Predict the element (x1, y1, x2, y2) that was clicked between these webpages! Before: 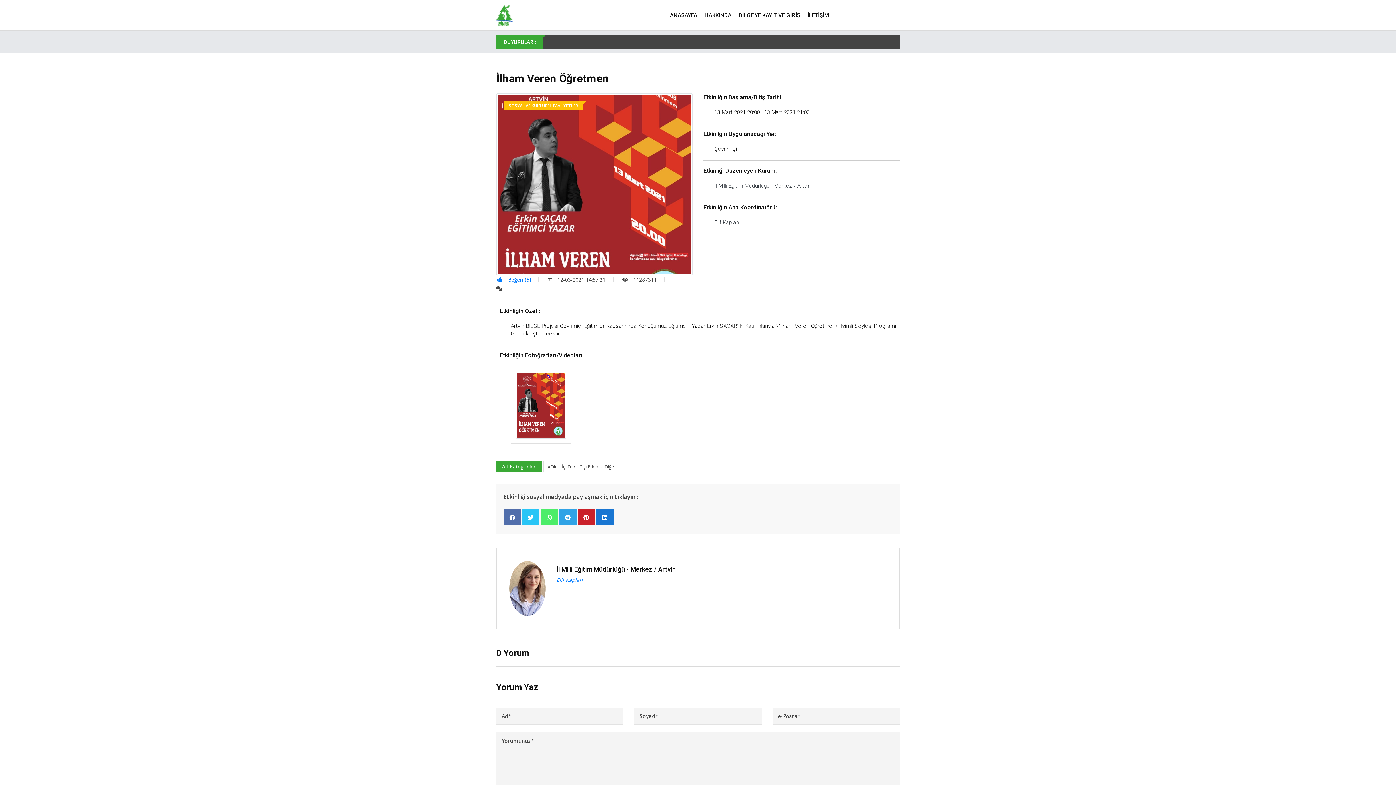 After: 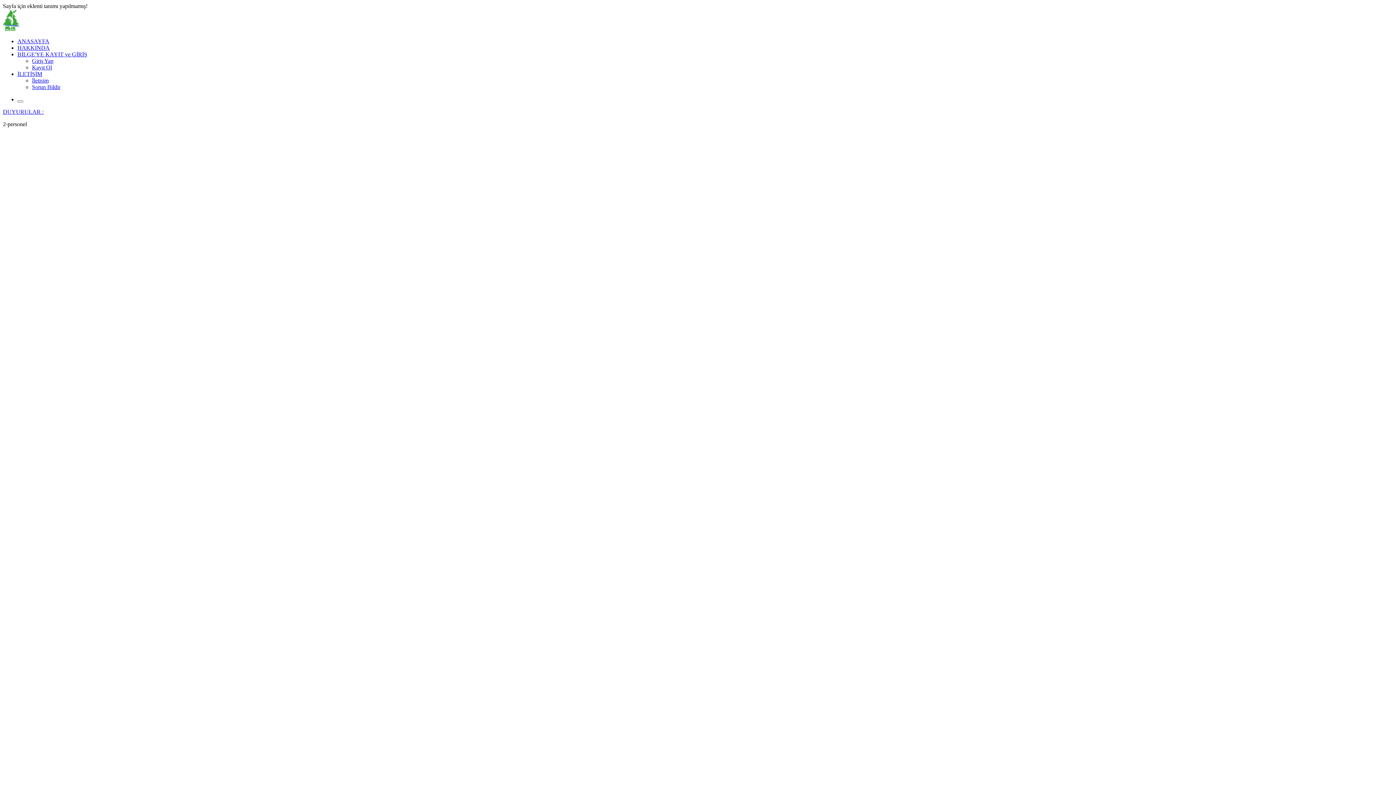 Action: label: Elif Kaplan bbox: (556, 576, 582, 583)